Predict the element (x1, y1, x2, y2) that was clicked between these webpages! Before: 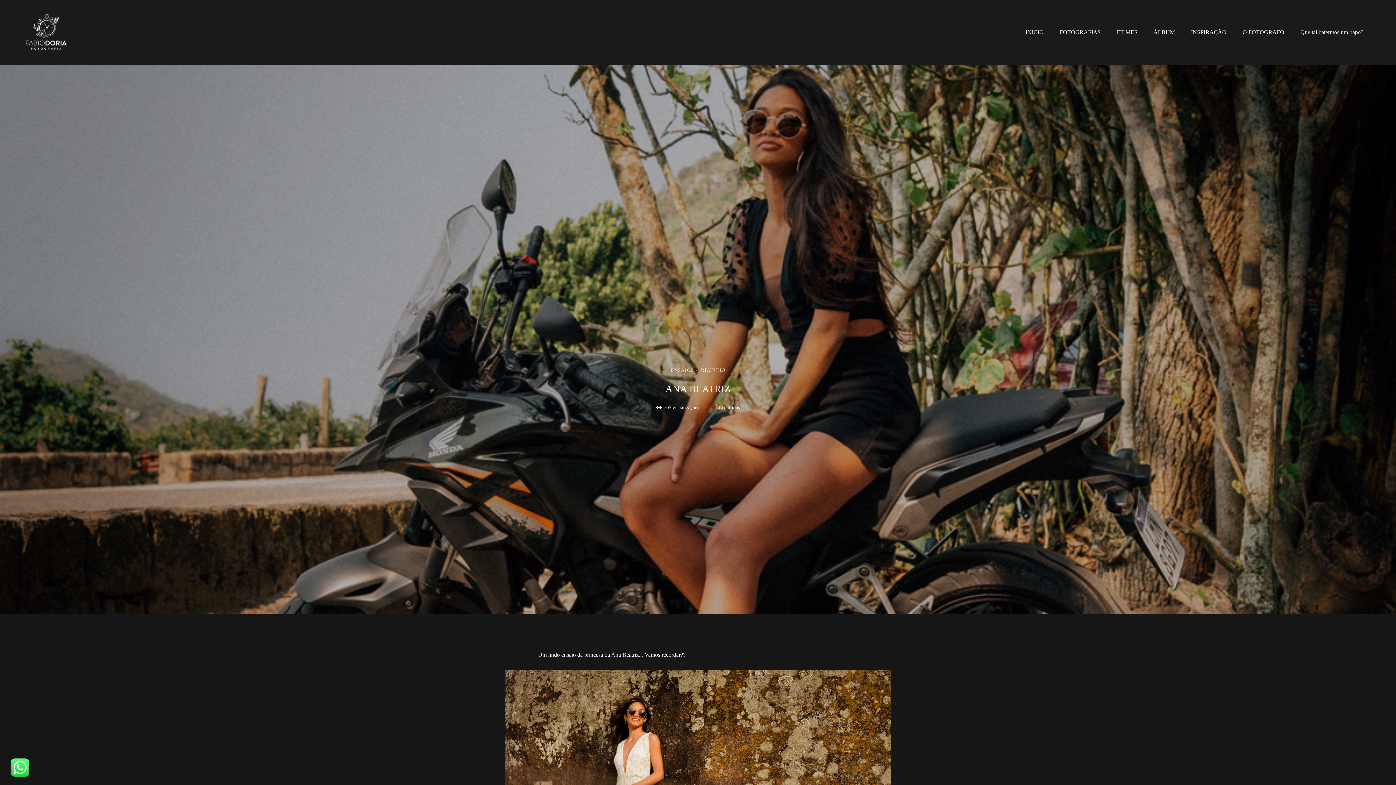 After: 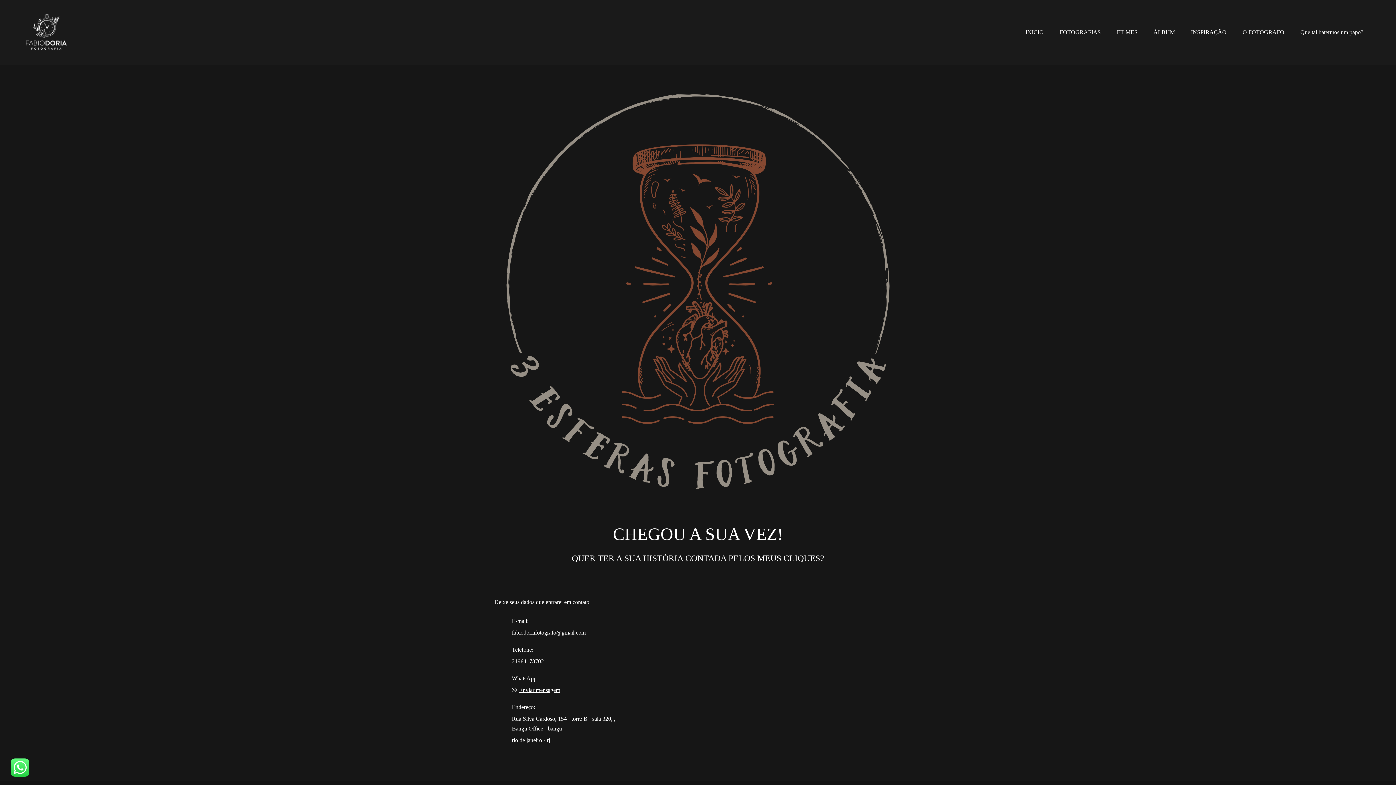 Action: bbox: (1293, 25, 1370, 38) label: Que tal batermos um papo?